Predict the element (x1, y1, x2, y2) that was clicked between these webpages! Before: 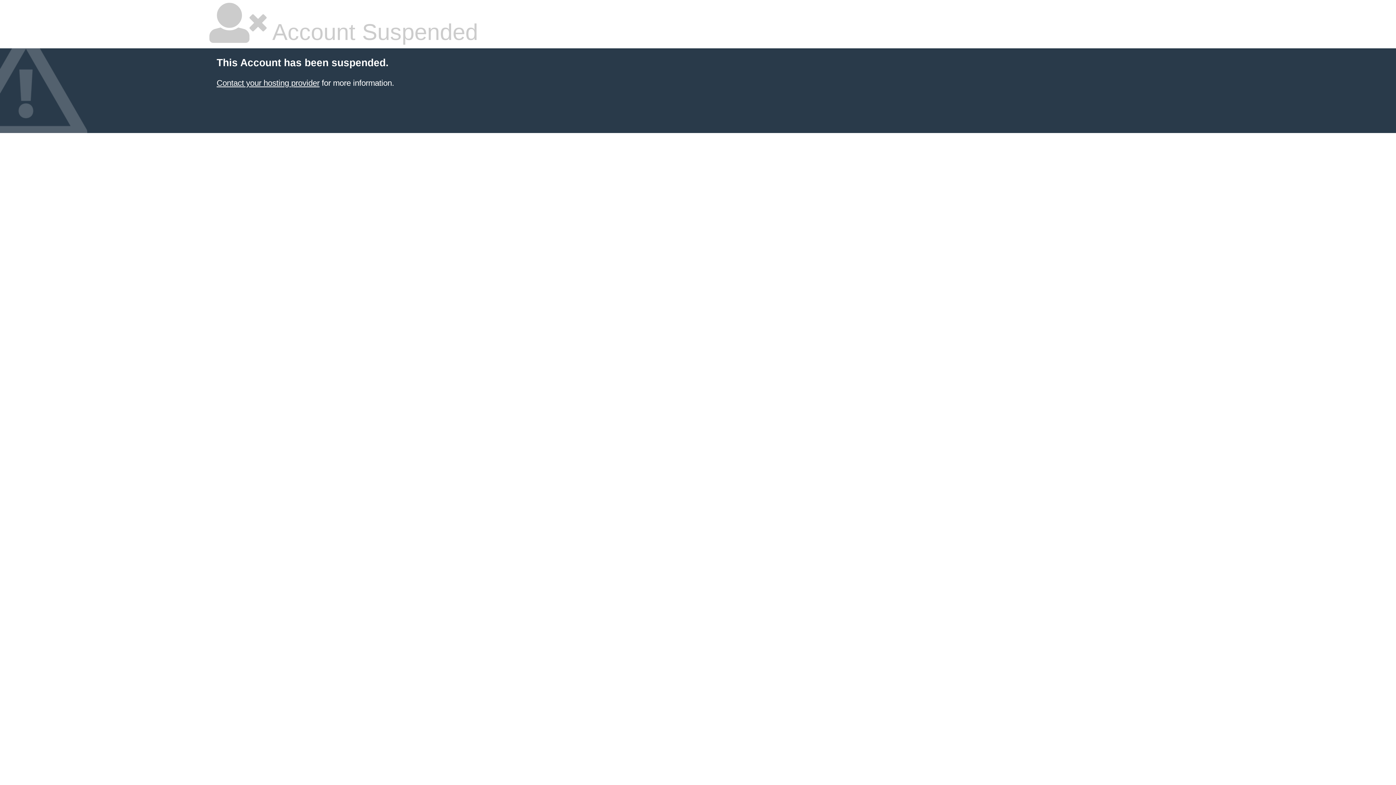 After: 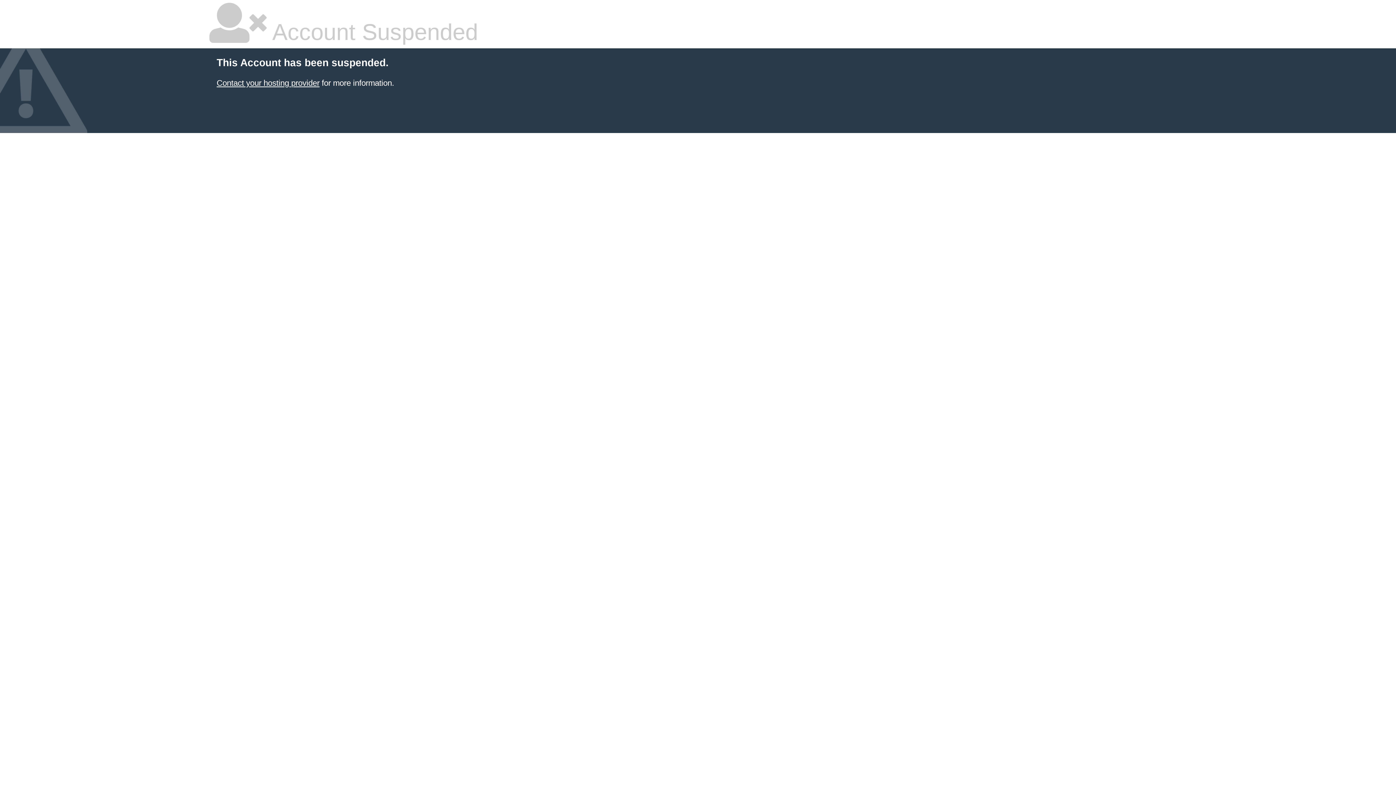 Action: label: Contact your hosting provider bbox: (216, 78, 319, 87)